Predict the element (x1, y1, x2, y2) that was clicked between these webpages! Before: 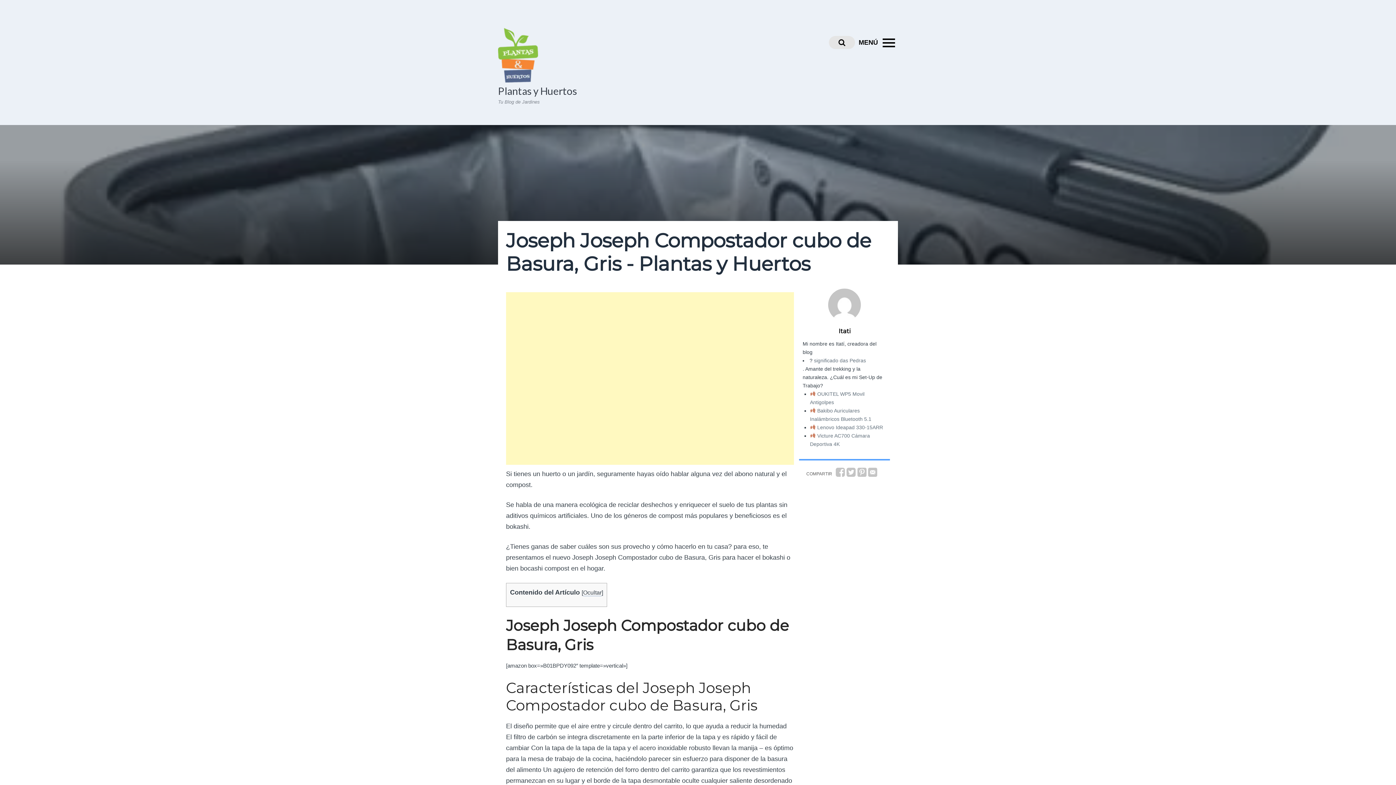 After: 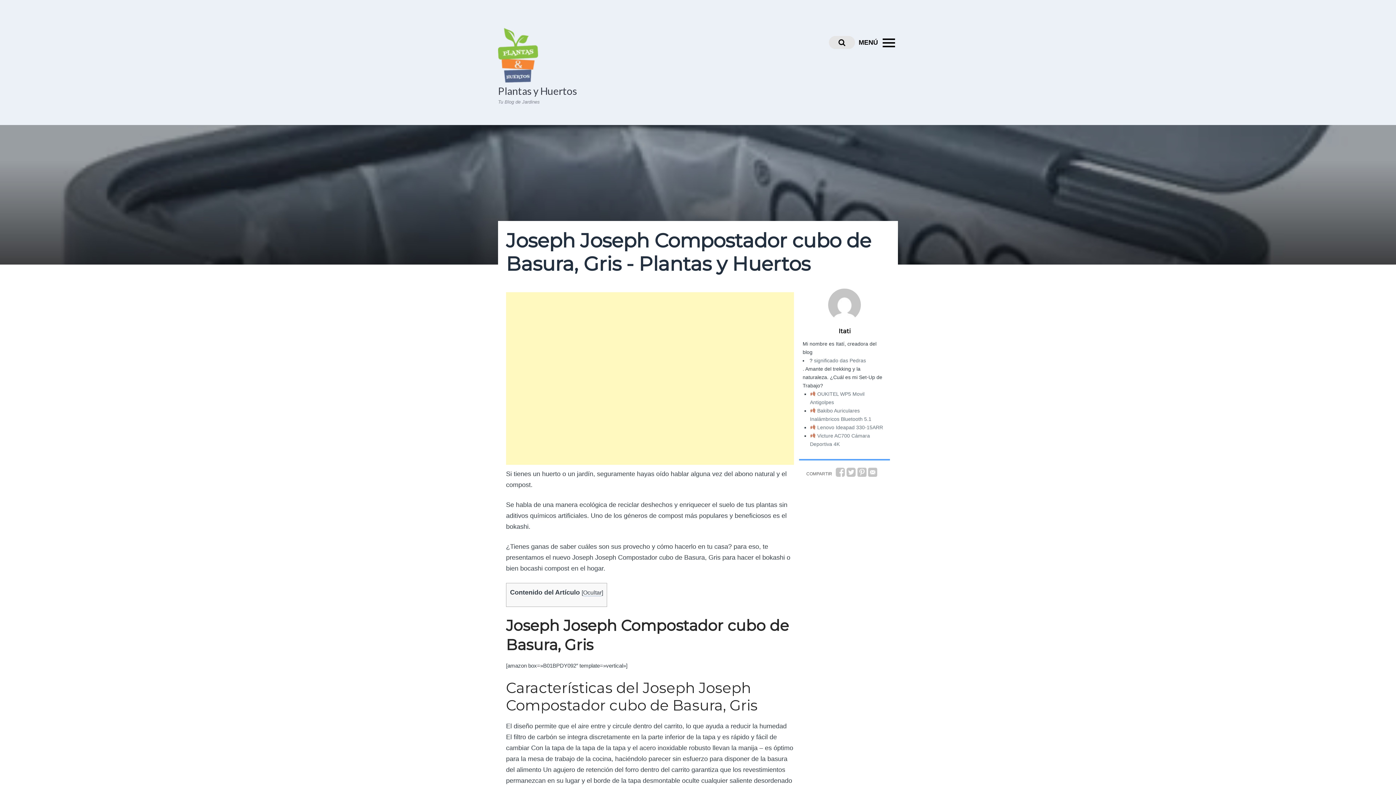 Action: label:   bbox: (857, 466, 868, 478)